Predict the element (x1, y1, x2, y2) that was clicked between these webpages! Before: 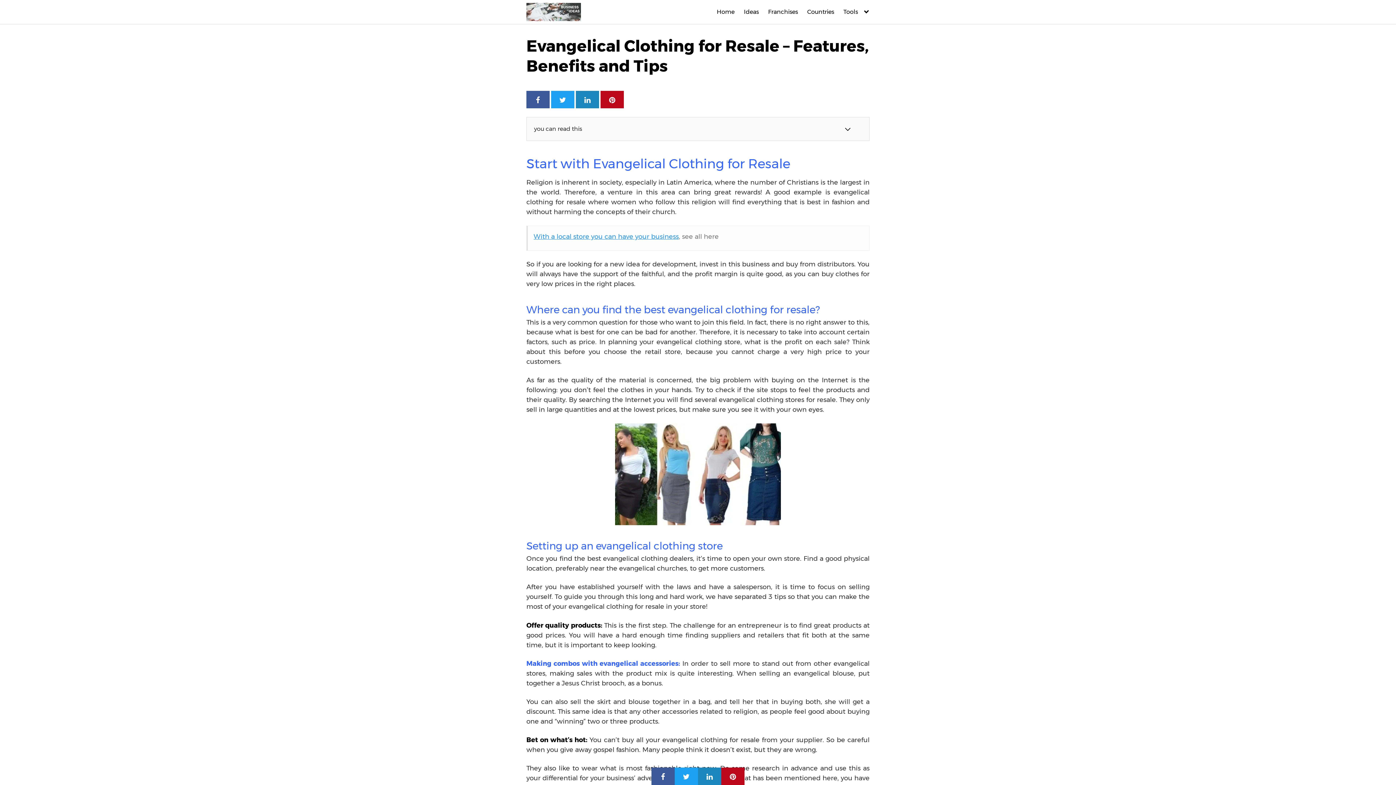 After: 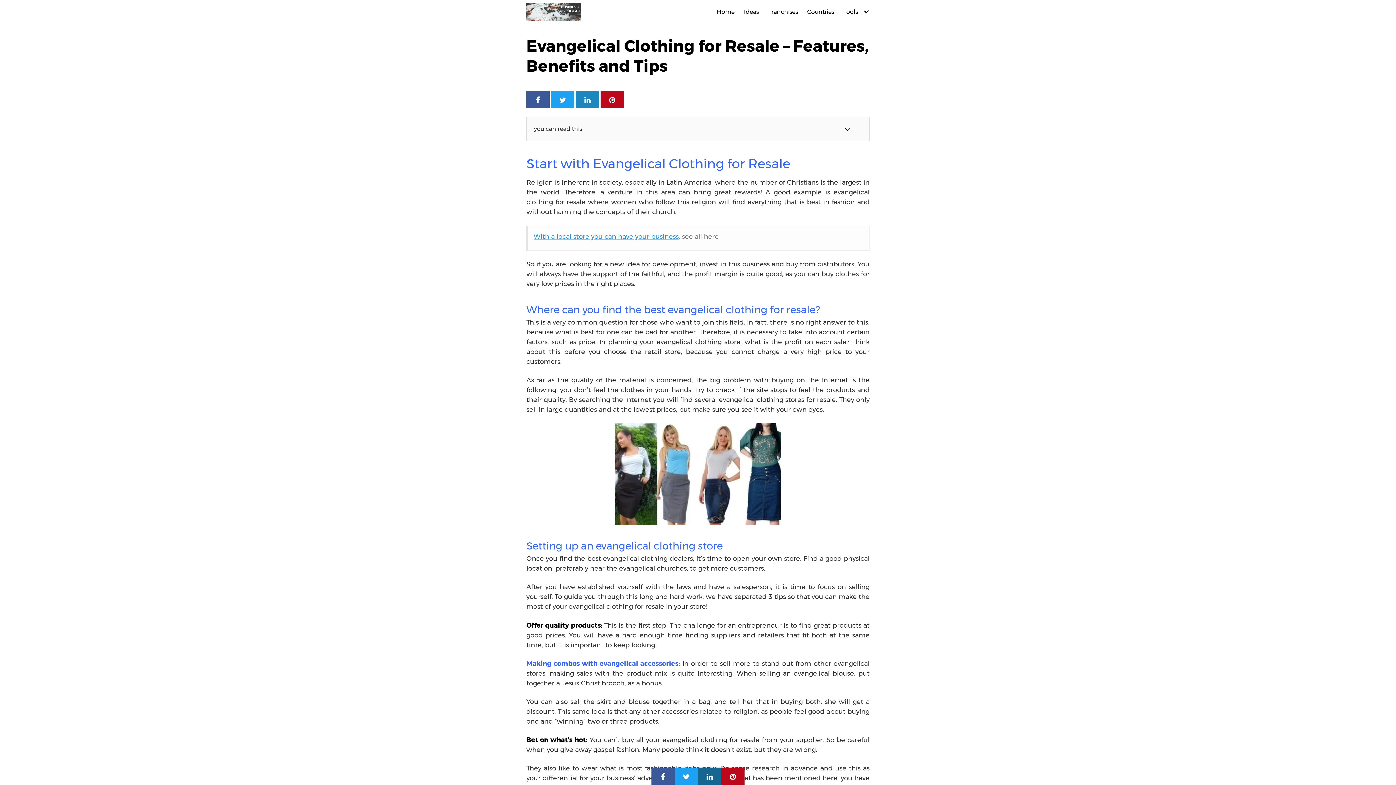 Action: bbox: (698, 768, 721, 785)